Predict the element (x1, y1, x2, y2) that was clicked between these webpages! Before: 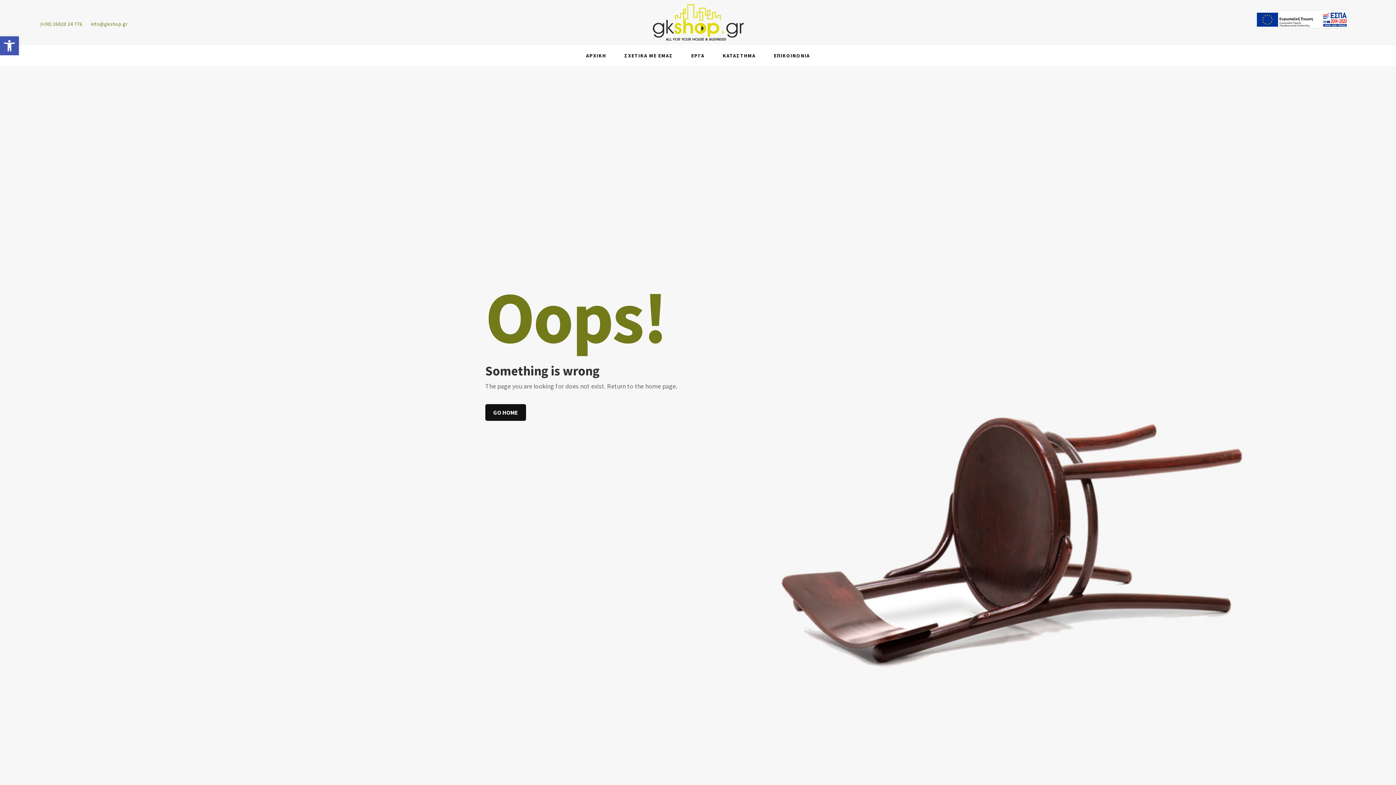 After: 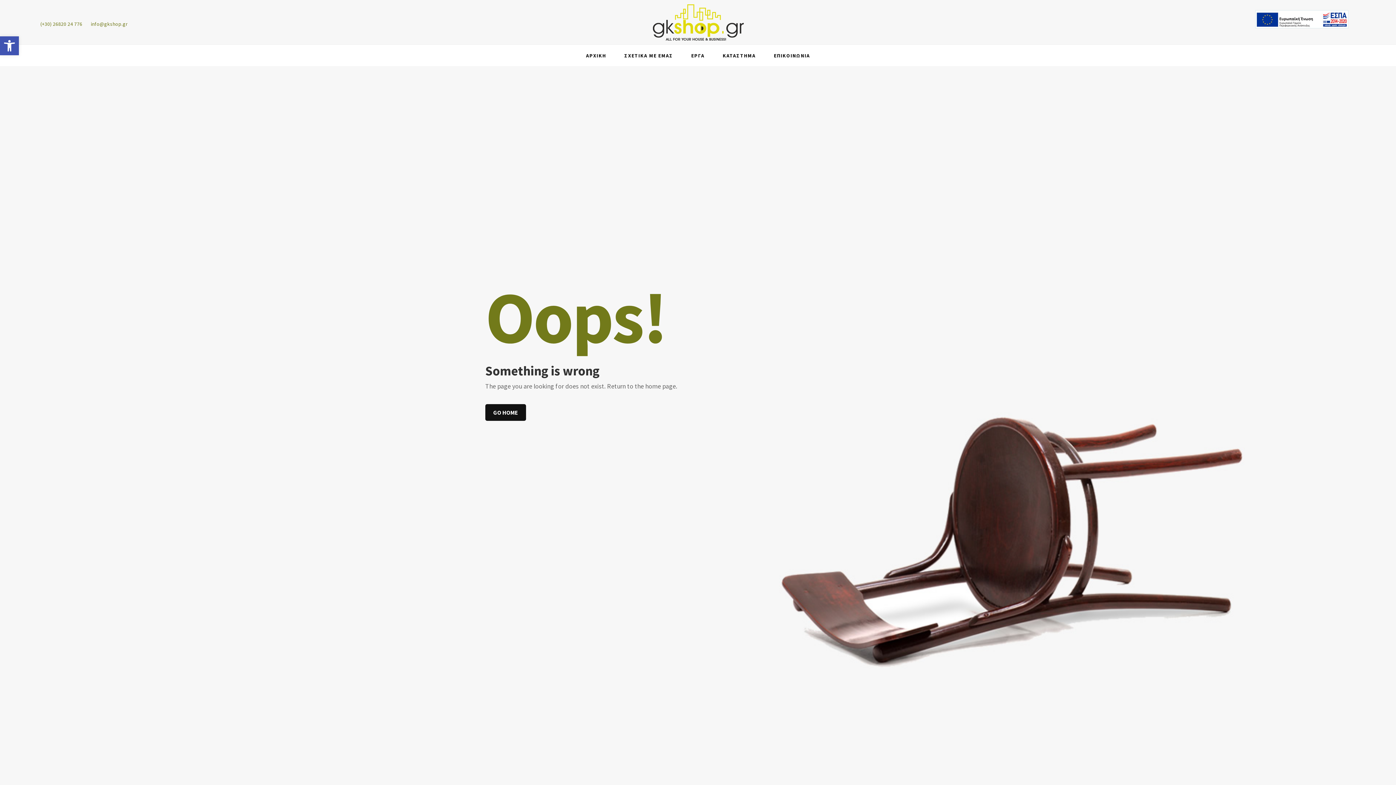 Action: label: (+30) 26820 24 776 bbox: (40, 20, 82, 28)